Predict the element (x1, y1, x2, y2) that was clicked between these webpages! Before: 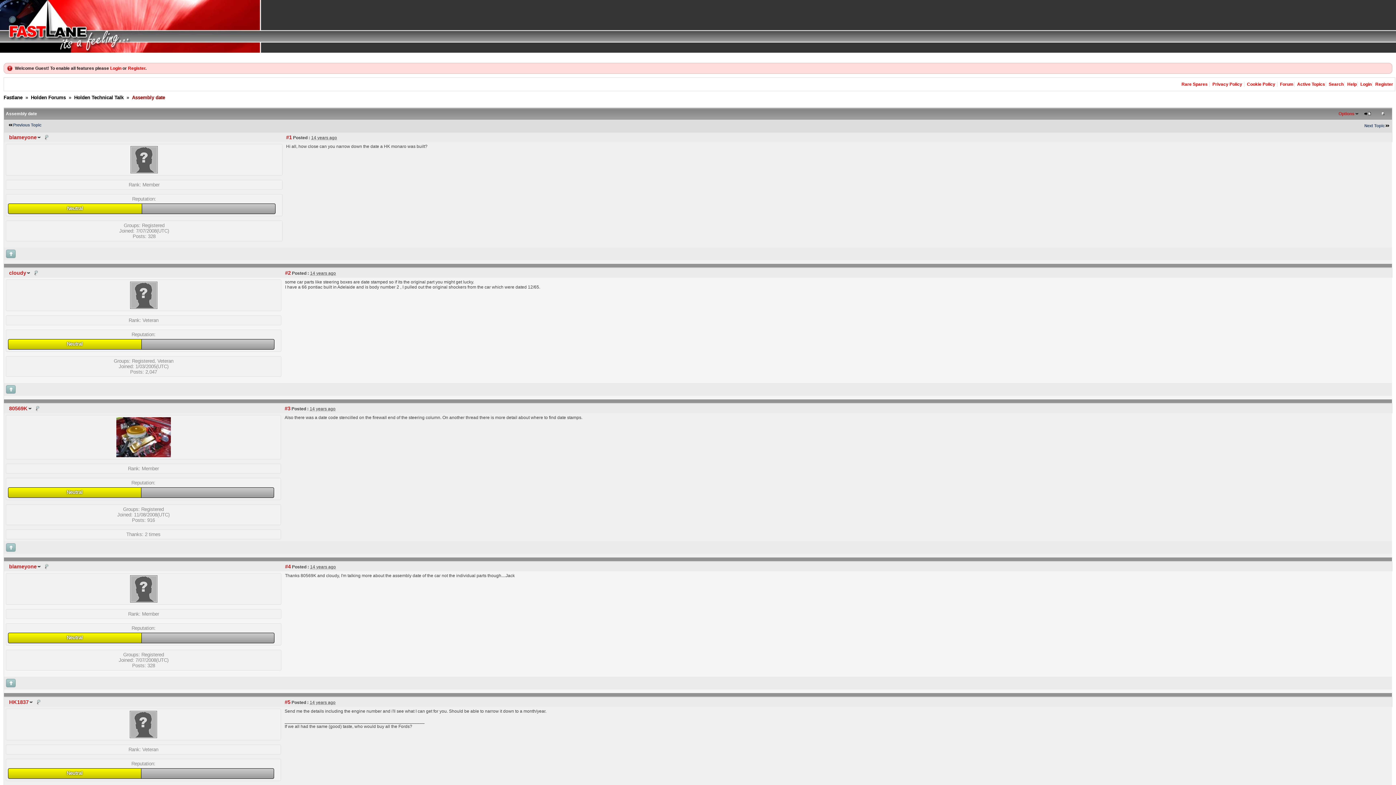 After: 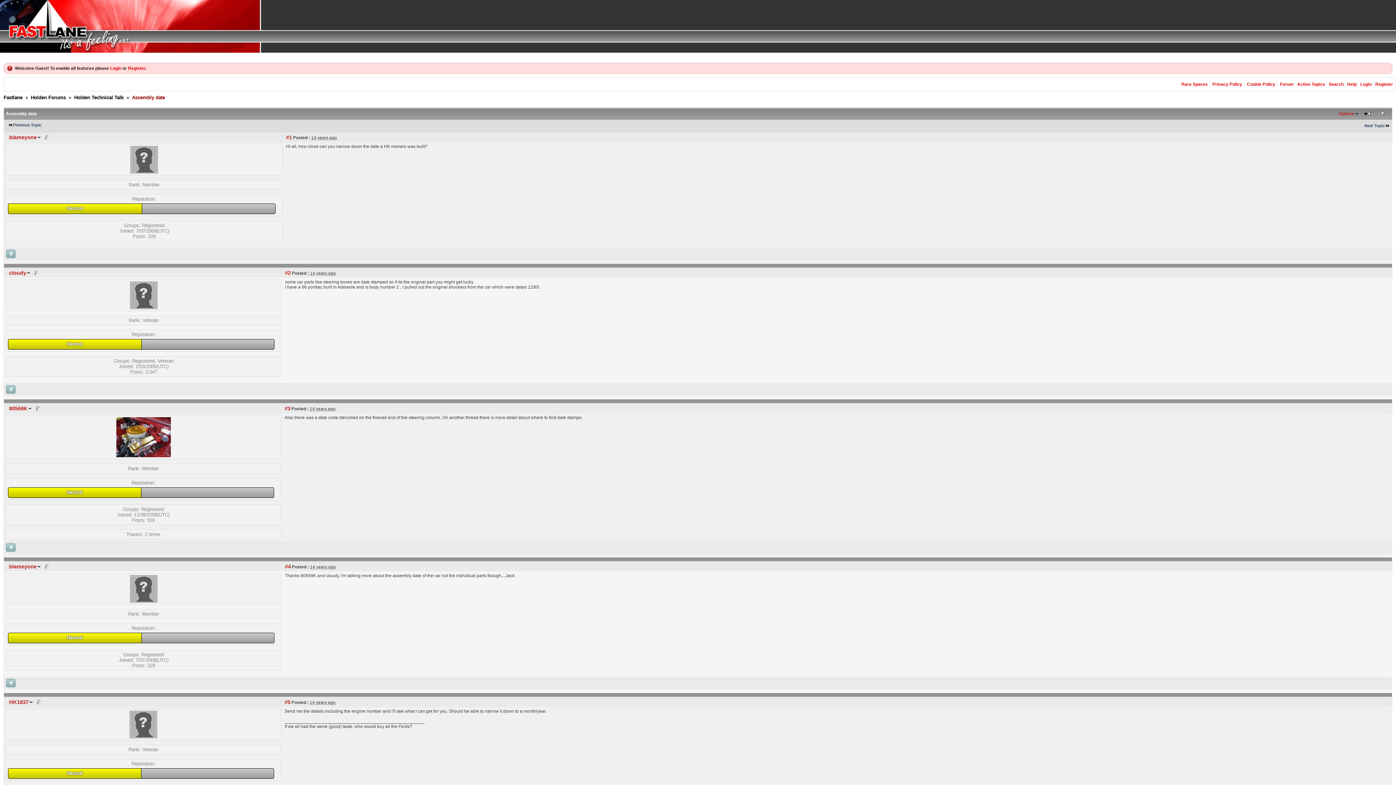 Action: bbox: (5, 684, 16, 689)